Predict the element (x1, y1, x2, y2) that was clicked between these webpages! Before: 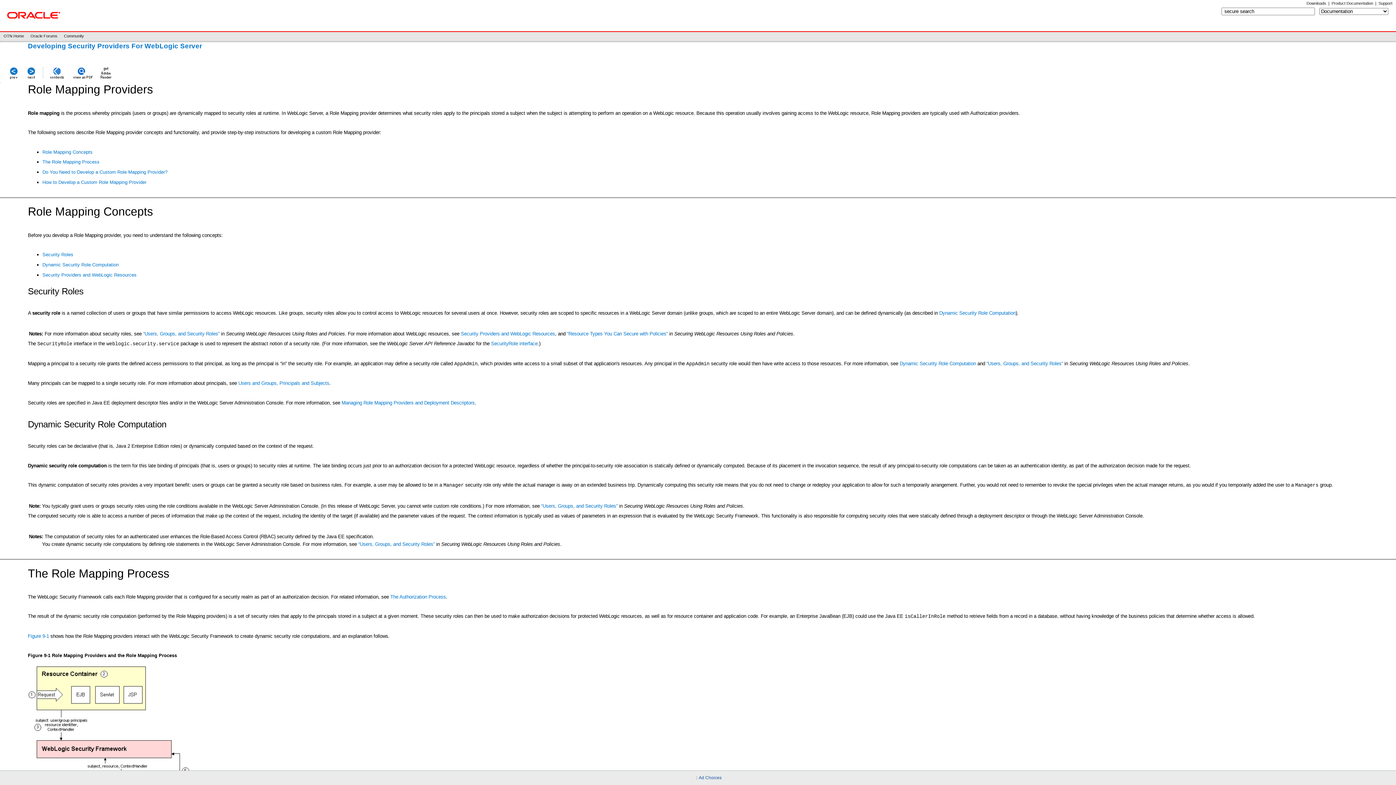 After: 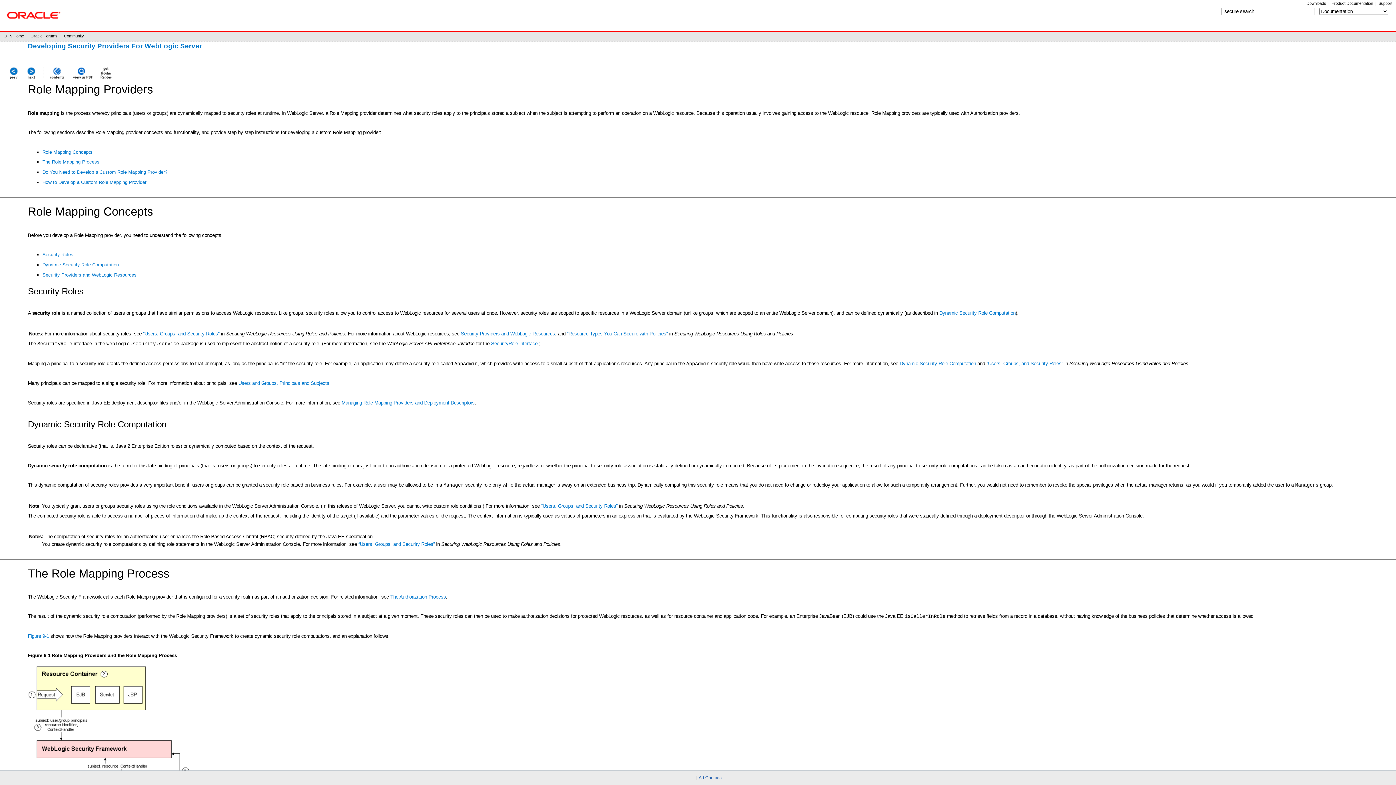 Action: bbox: (47, 76, 66, 81)